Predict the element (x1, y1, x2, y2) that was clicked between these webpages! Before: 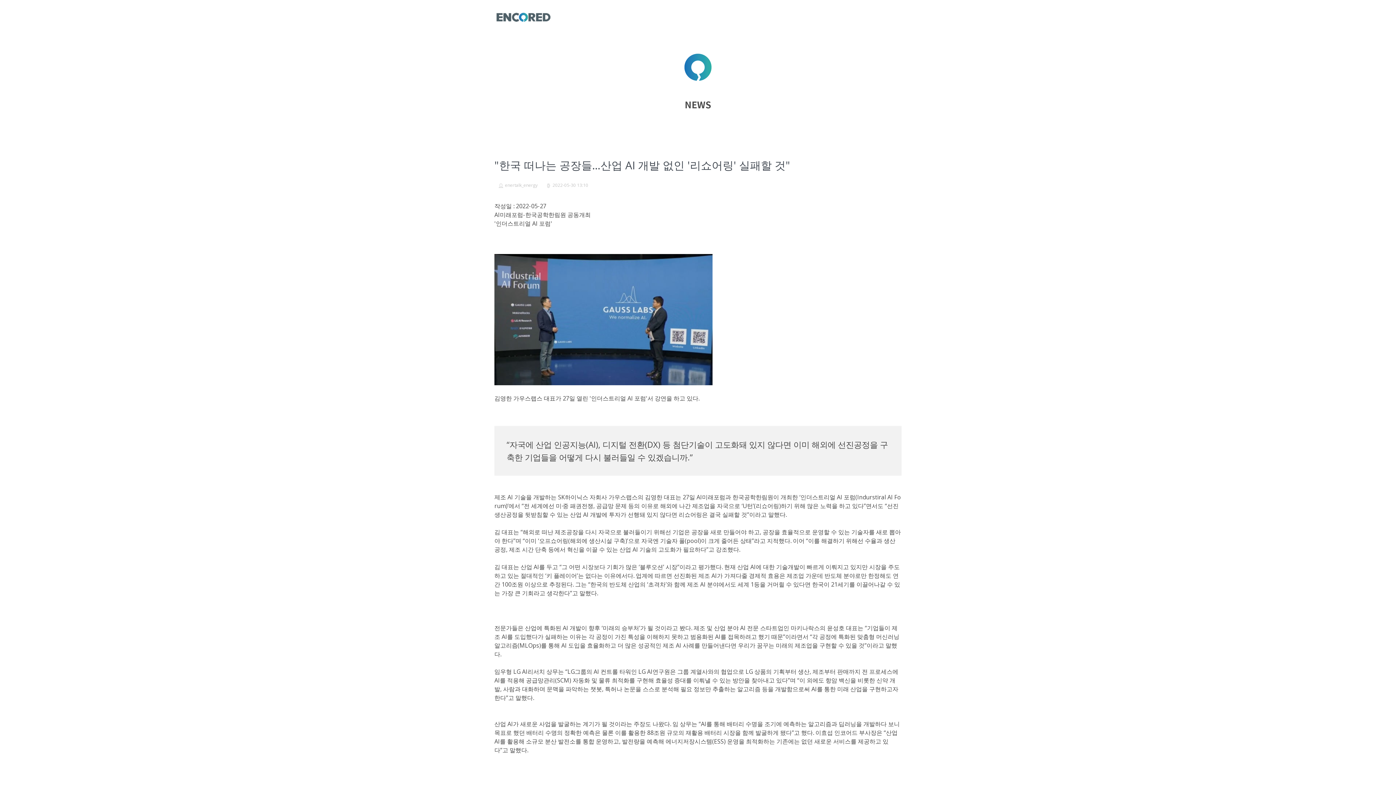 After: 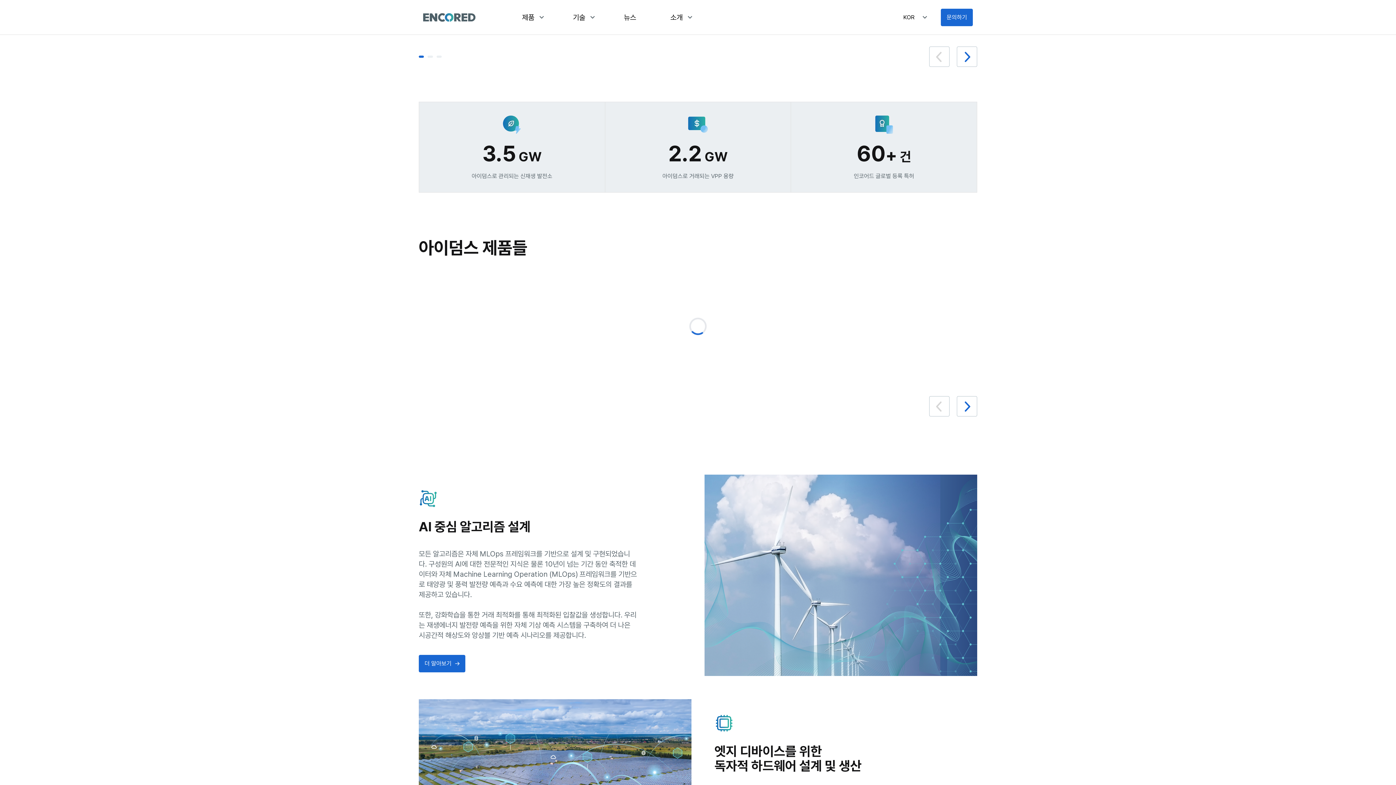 Action: bbox: (494, 10, 567, 23)